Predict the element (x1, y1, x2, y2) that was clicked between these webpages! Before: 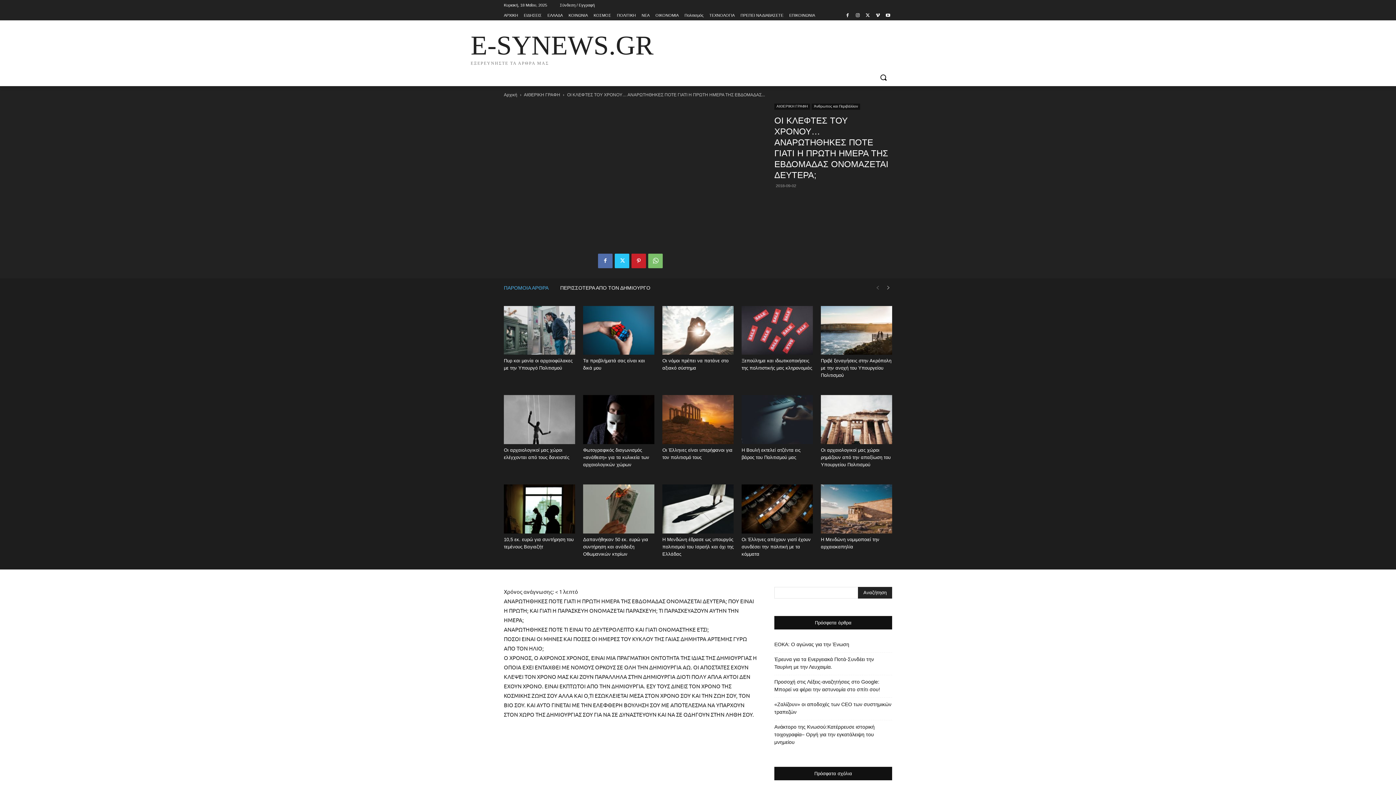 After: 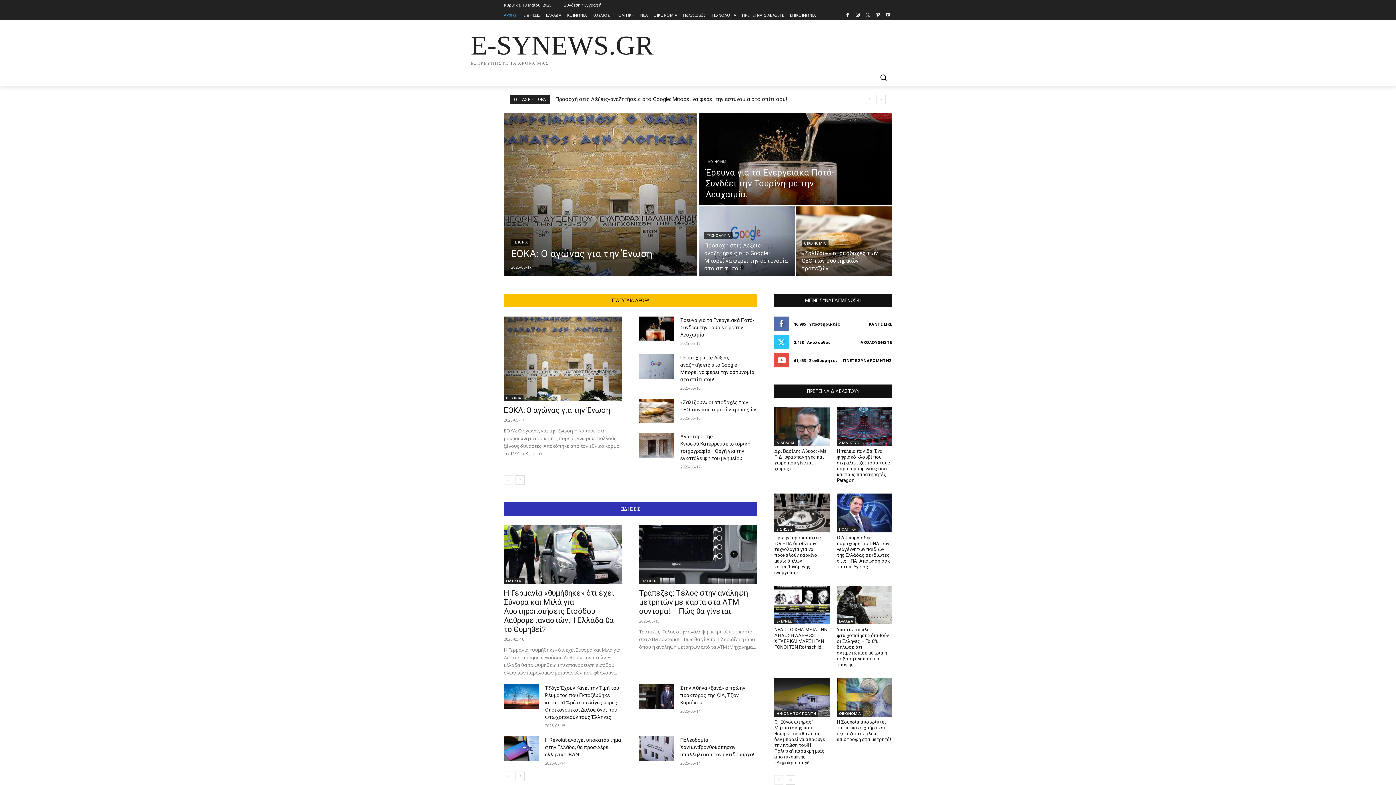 Action: bbox: (504, 10, 518, 20) label: ΑΡΧΙΚΗ